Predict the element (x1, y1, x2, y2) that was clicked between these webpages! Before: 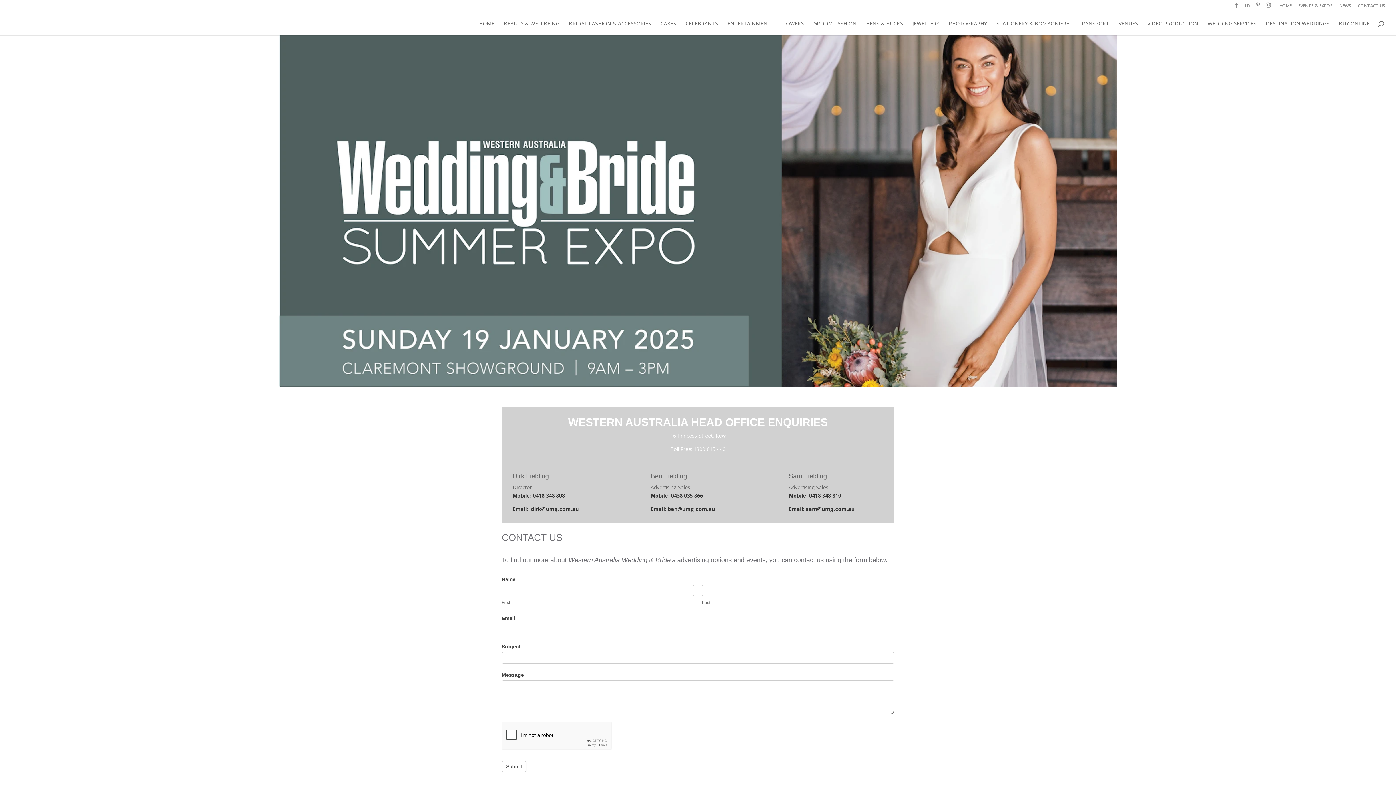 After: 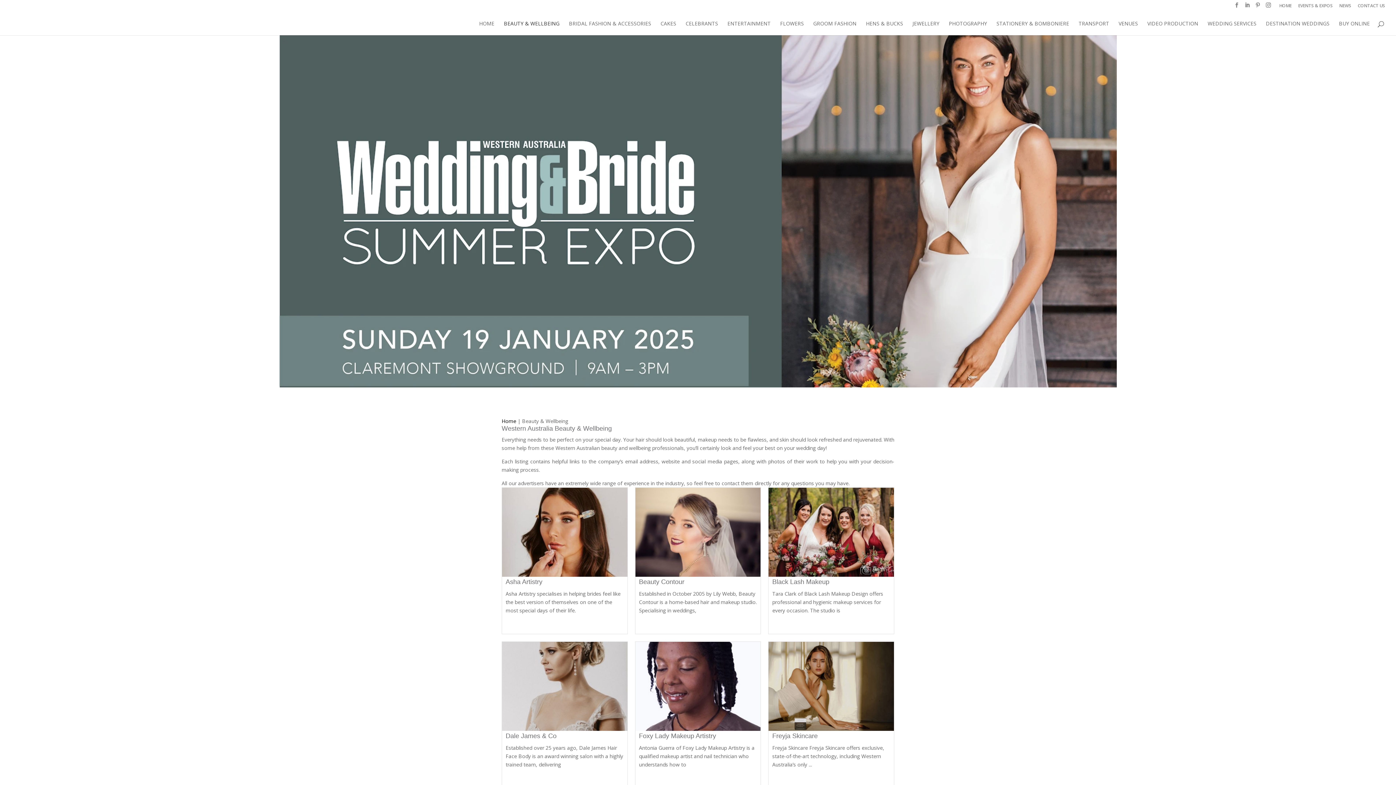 Action: label: BEAUTY & WELLBEING bbox: (504, 20, 559, 35)